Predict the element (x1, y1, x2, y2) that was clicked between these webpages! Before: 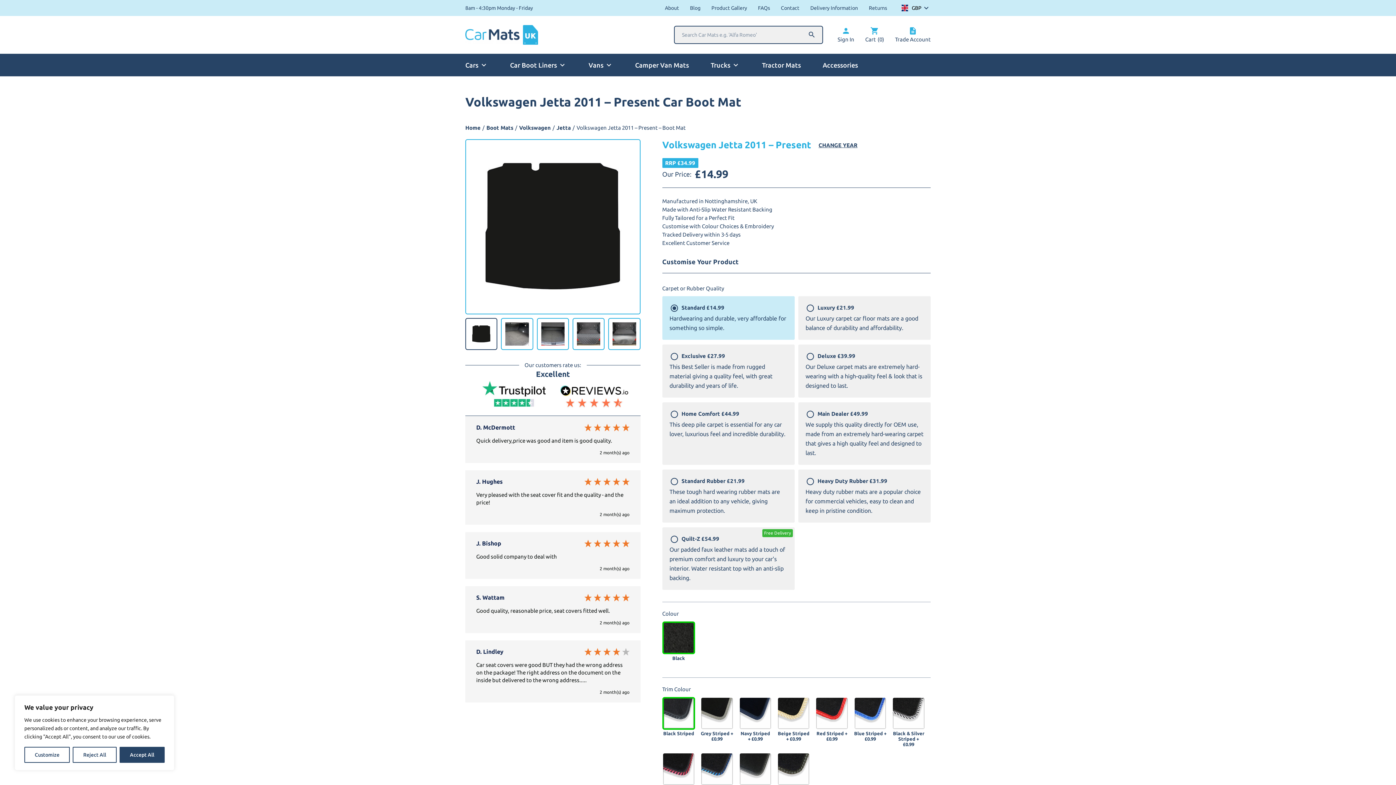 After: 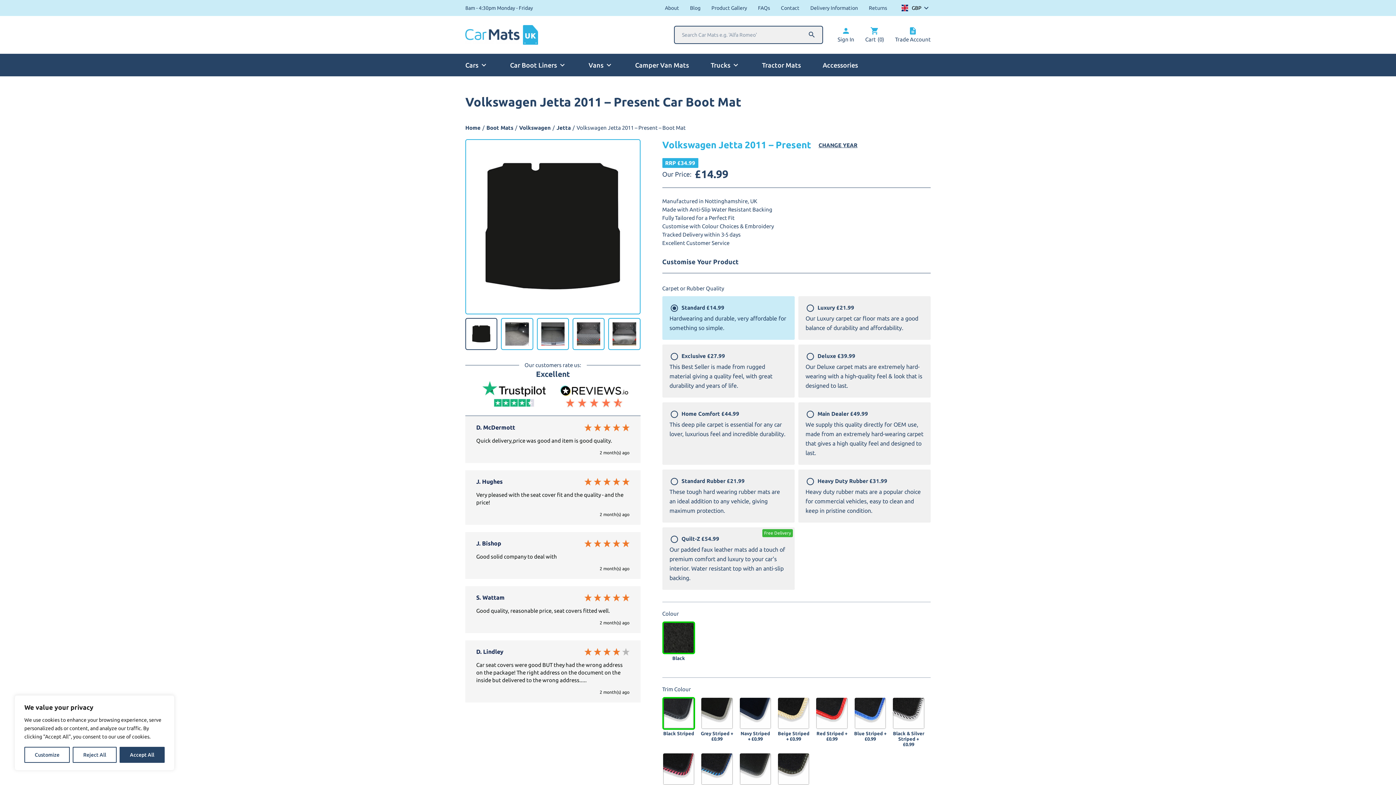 Action: bbox: (465, 381, 545, 408)